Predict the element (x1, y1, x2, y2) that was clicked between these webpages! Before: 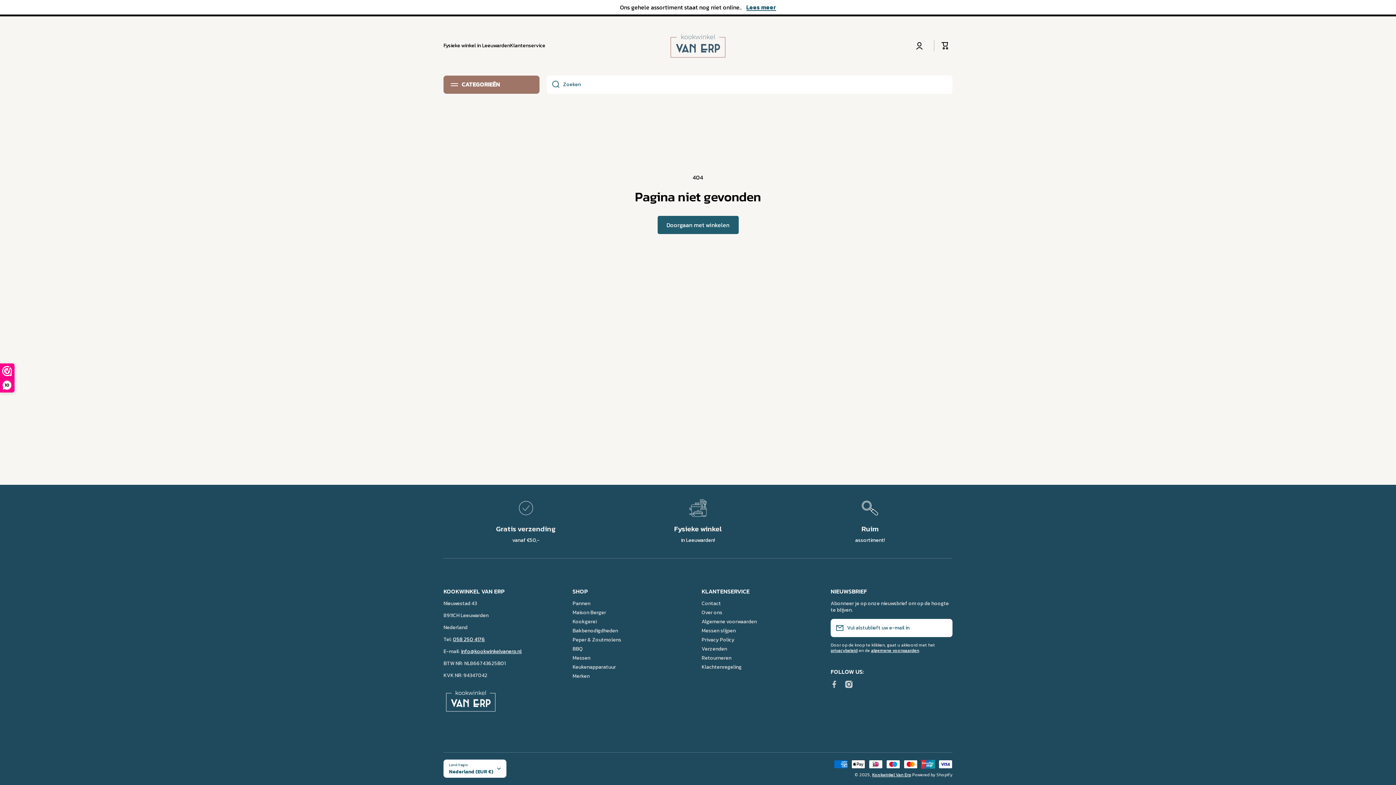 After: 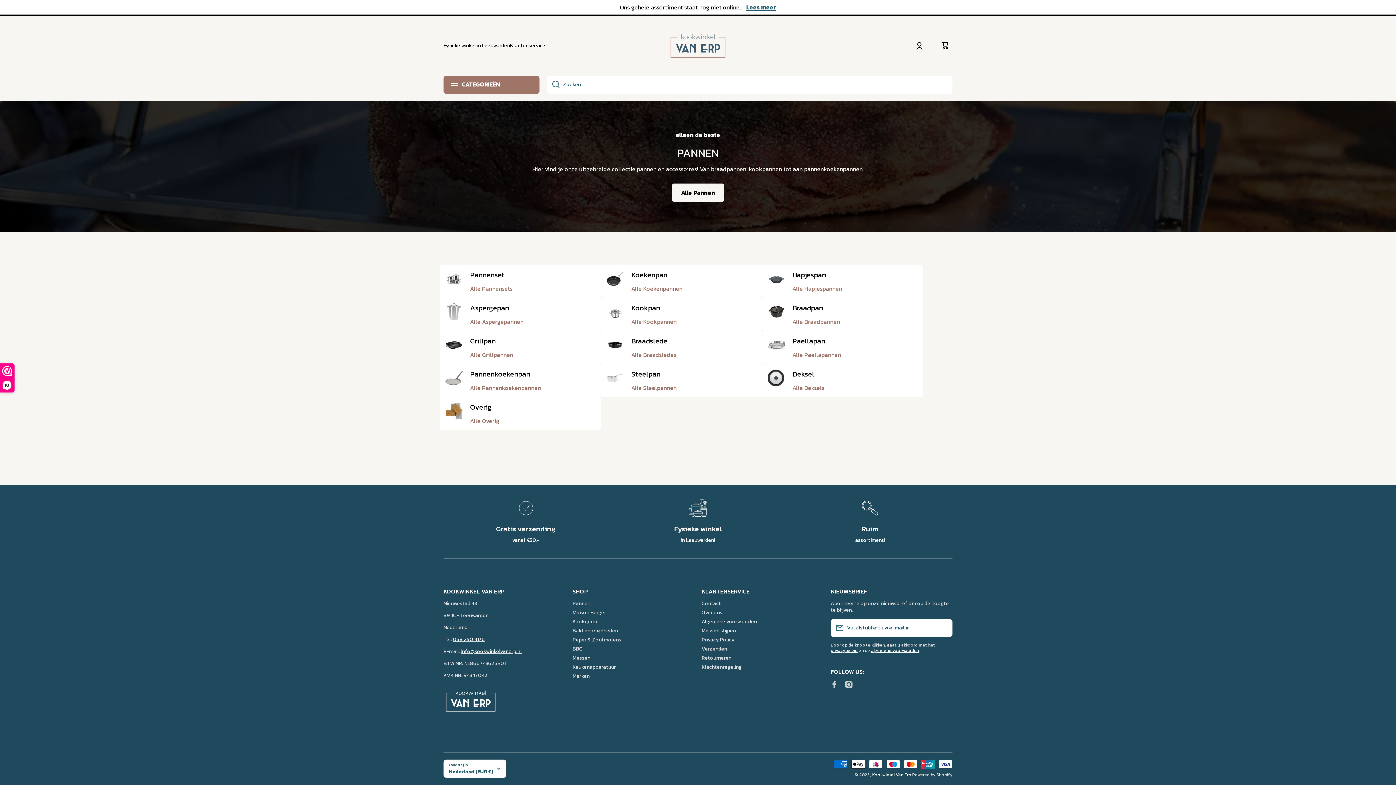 Action: bbox: (572, 598, 590, 607) label: Pannen